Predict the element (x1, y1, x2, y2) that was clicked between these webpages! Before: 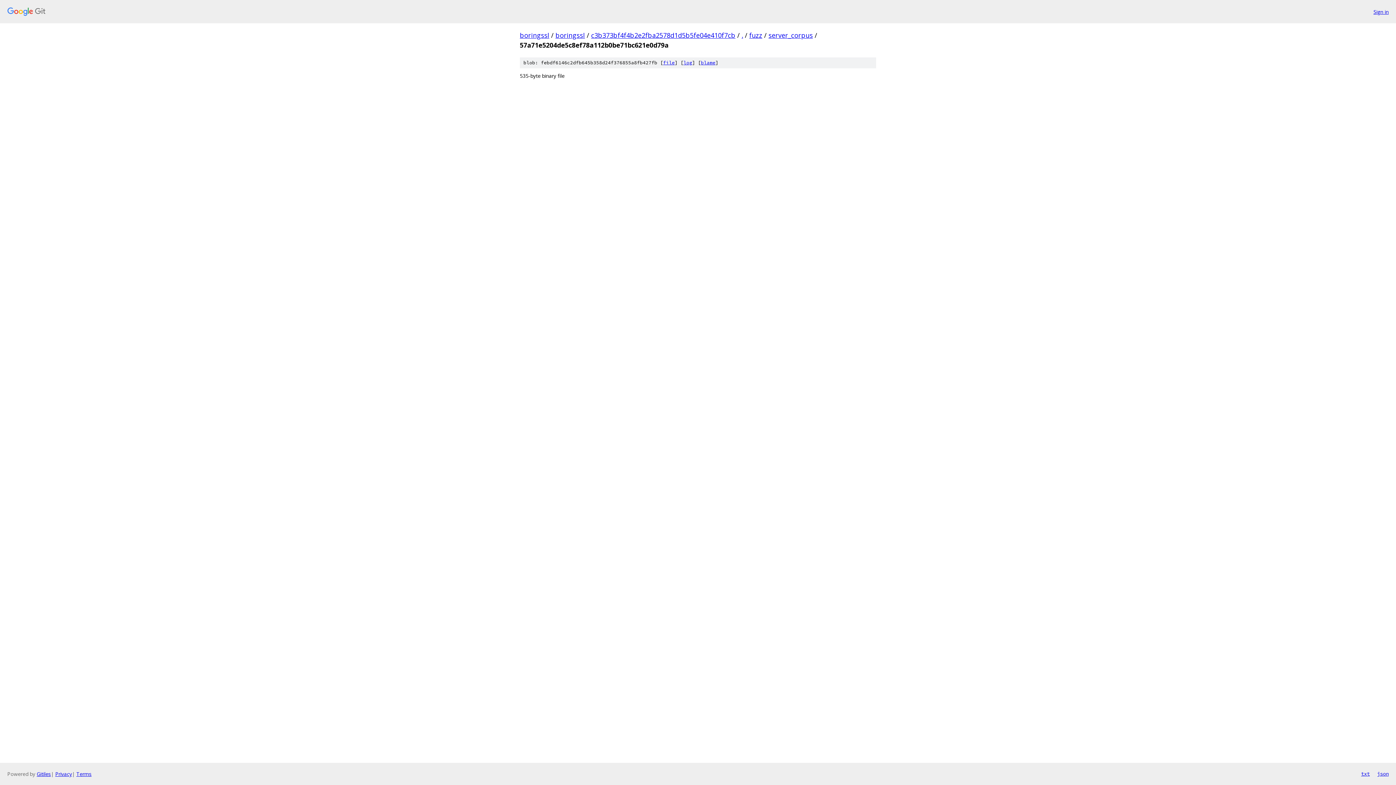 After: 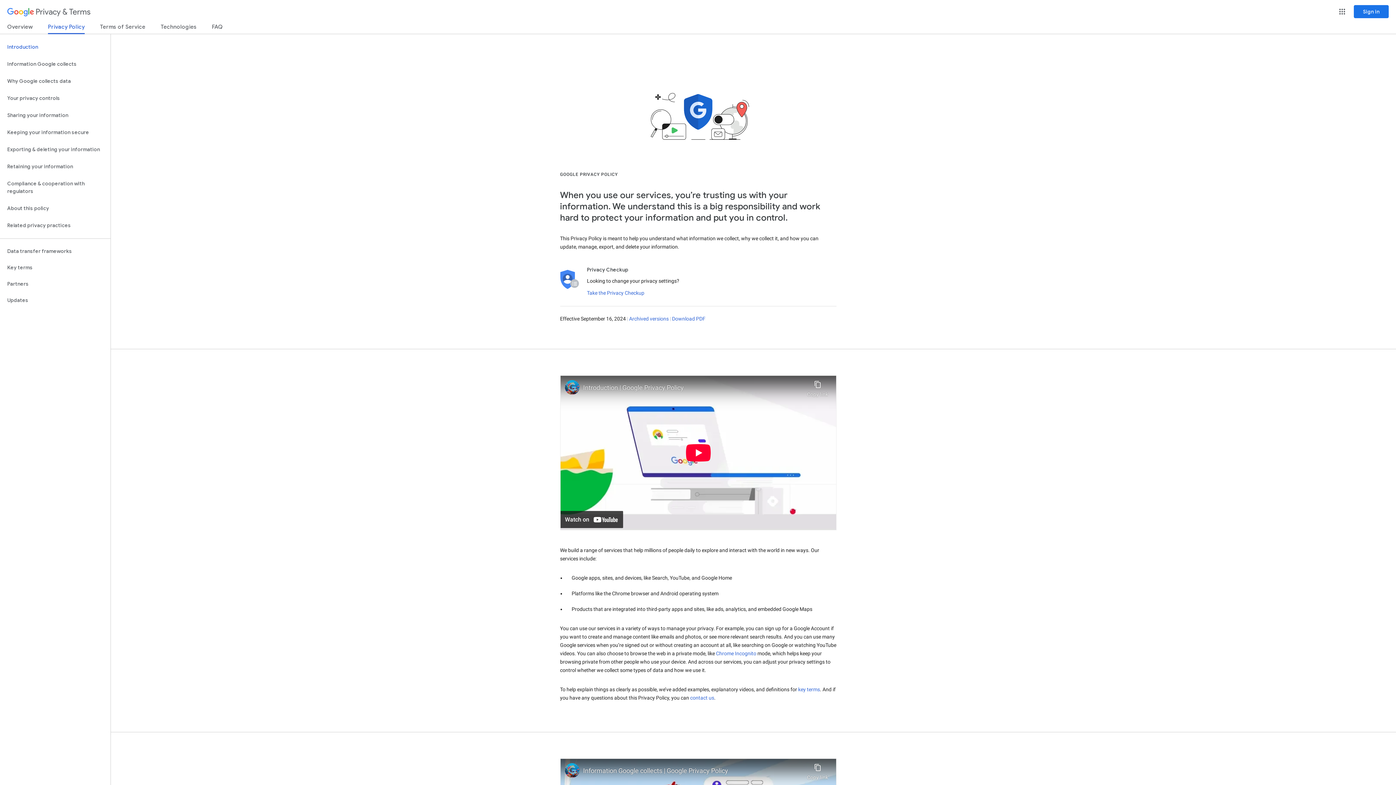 Action: bbox: (55, 770, 72, 777) label: Privacy